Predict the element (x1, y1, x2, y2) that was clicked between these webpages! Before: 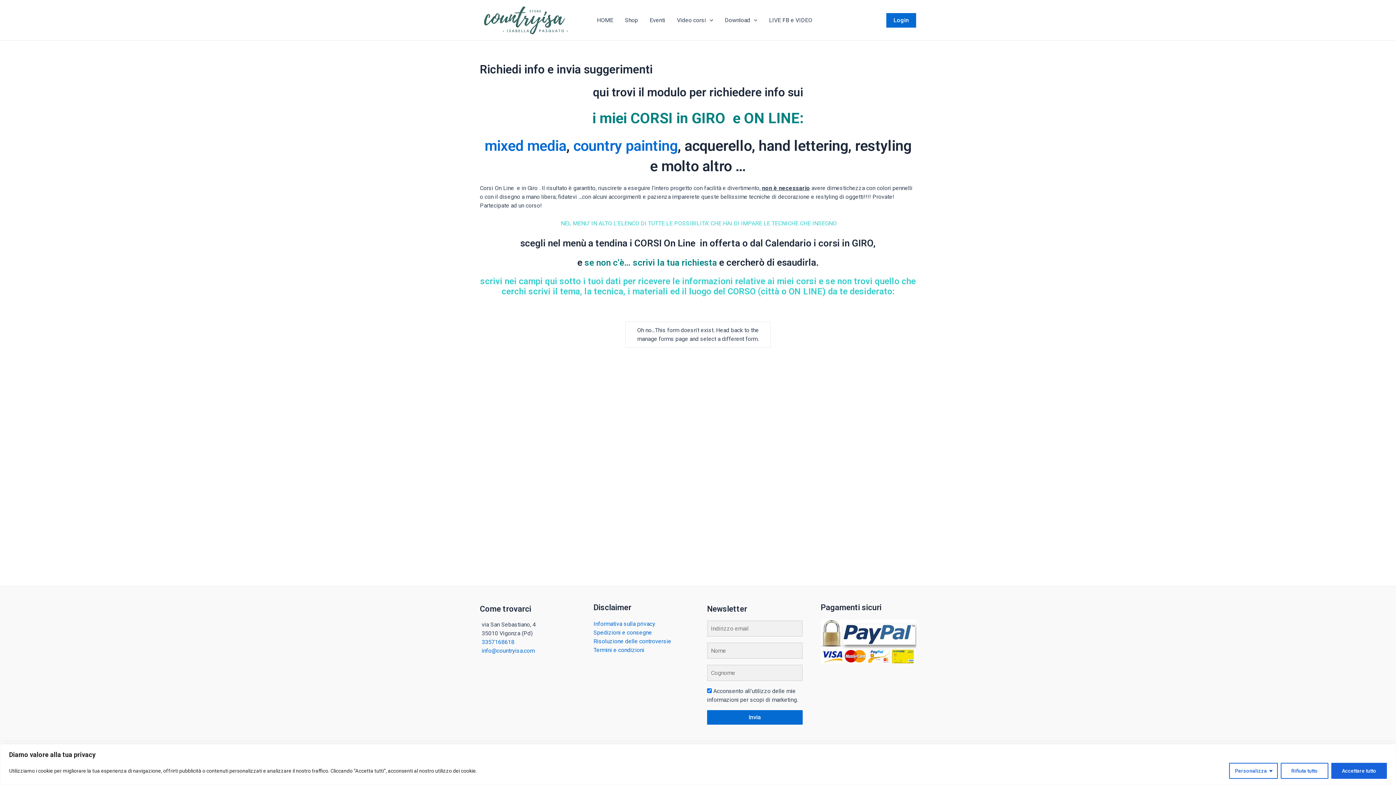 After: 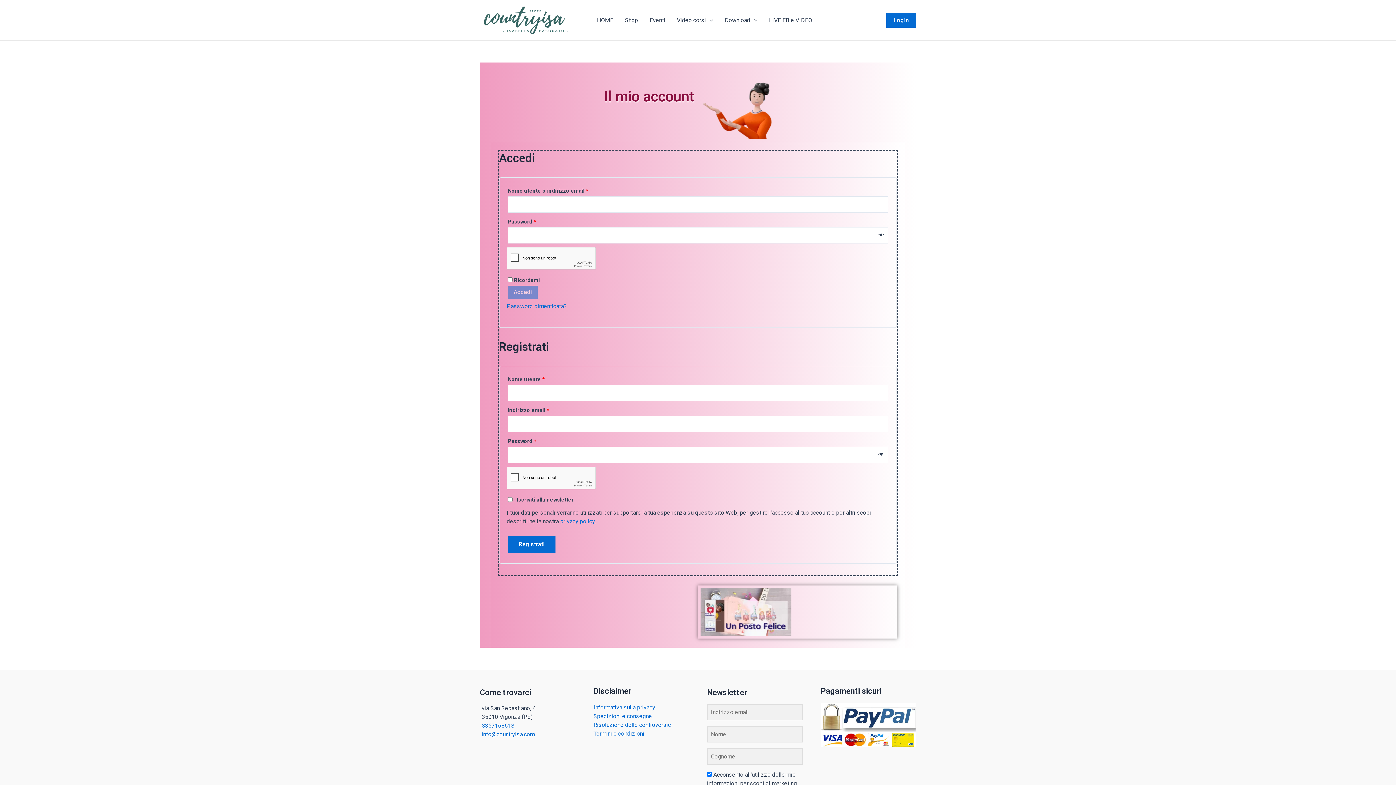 Action: label: Login bbox: (886, 12, 916, 27)